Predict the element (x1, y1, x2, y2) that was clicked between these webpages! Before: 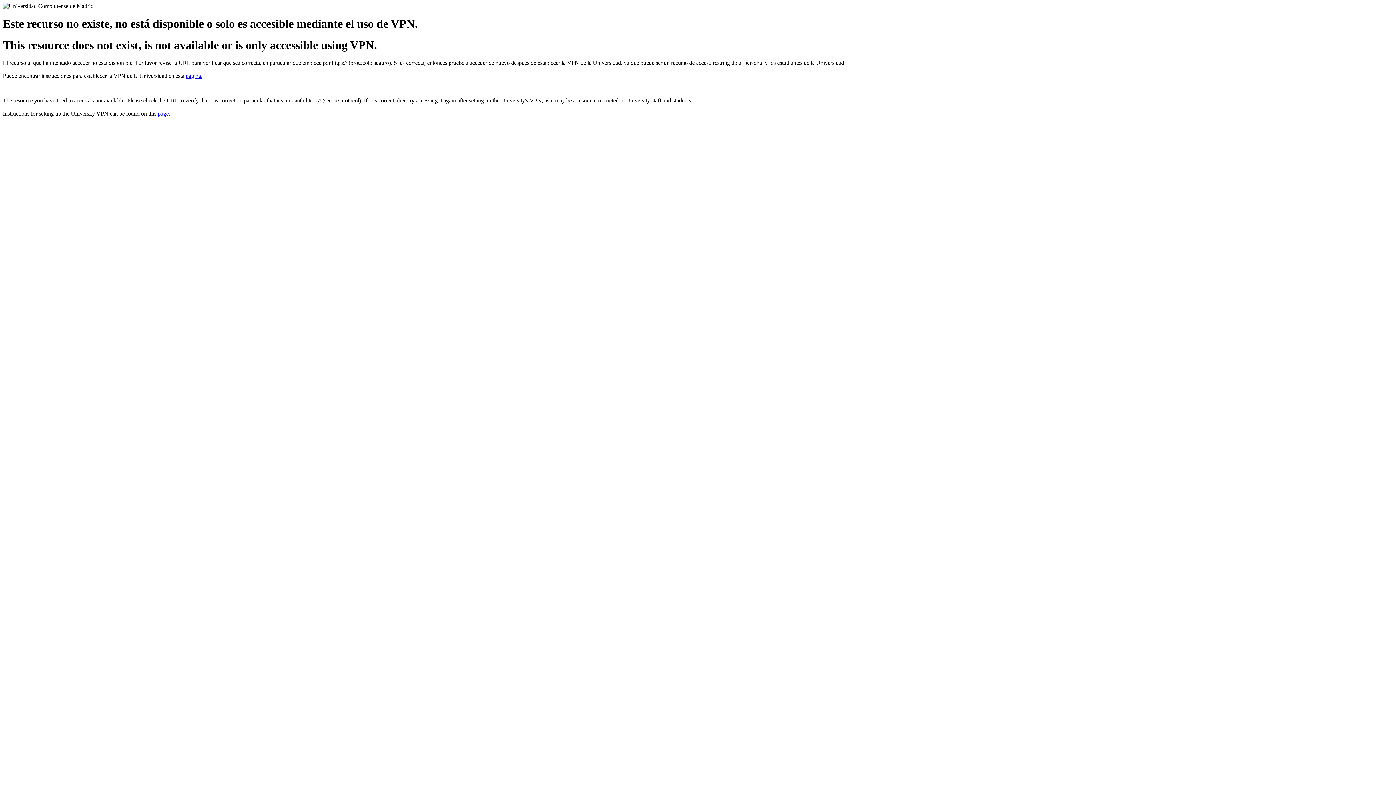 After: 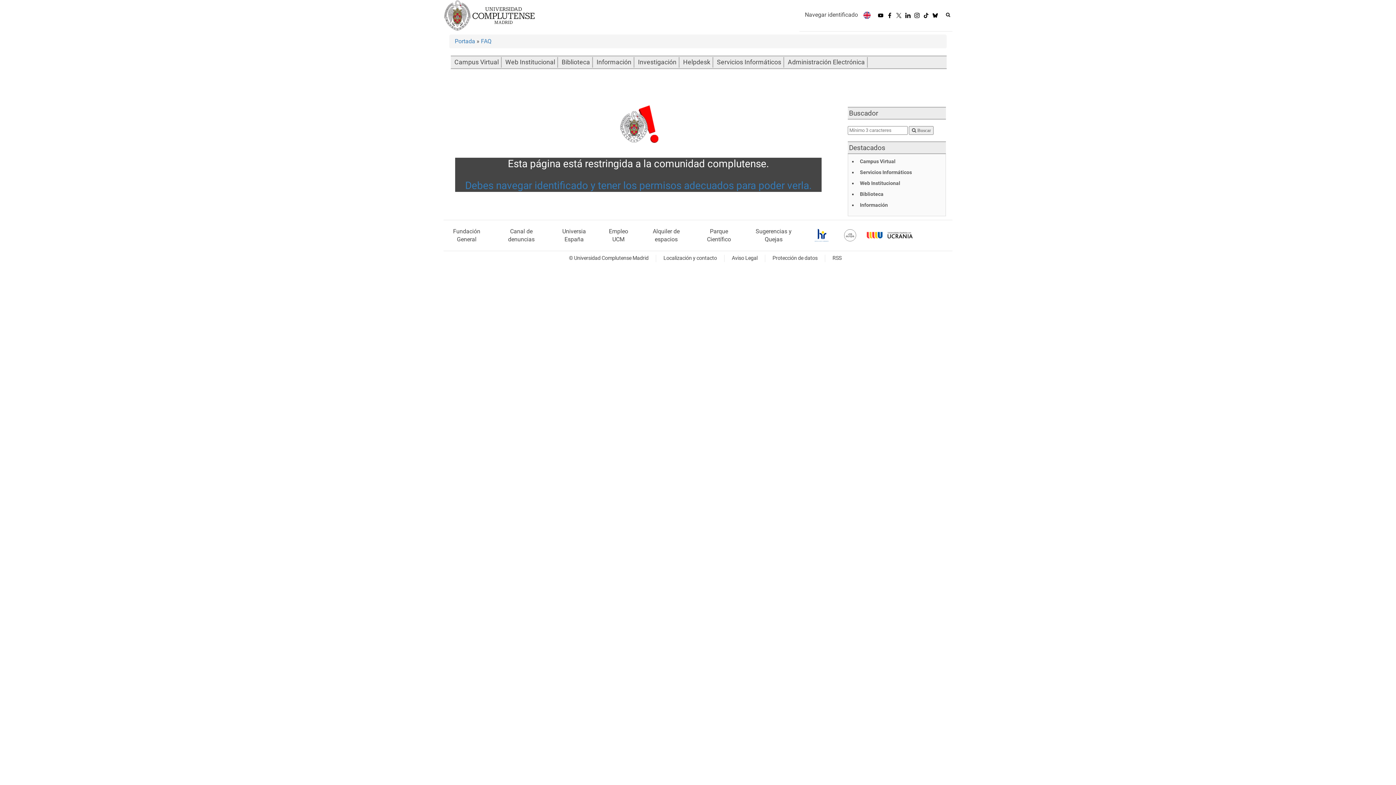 Action: label: page. bbox: (157, 110, 170, 116)